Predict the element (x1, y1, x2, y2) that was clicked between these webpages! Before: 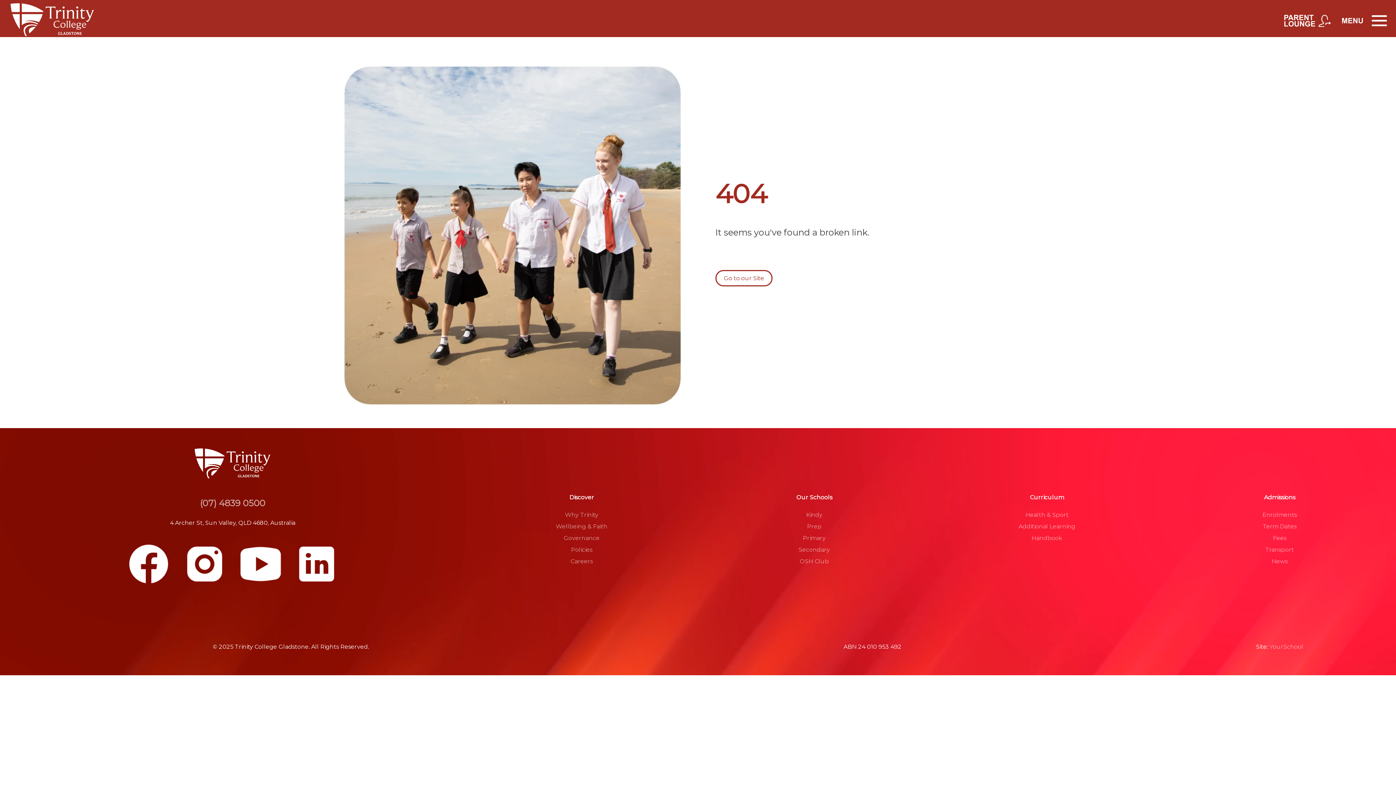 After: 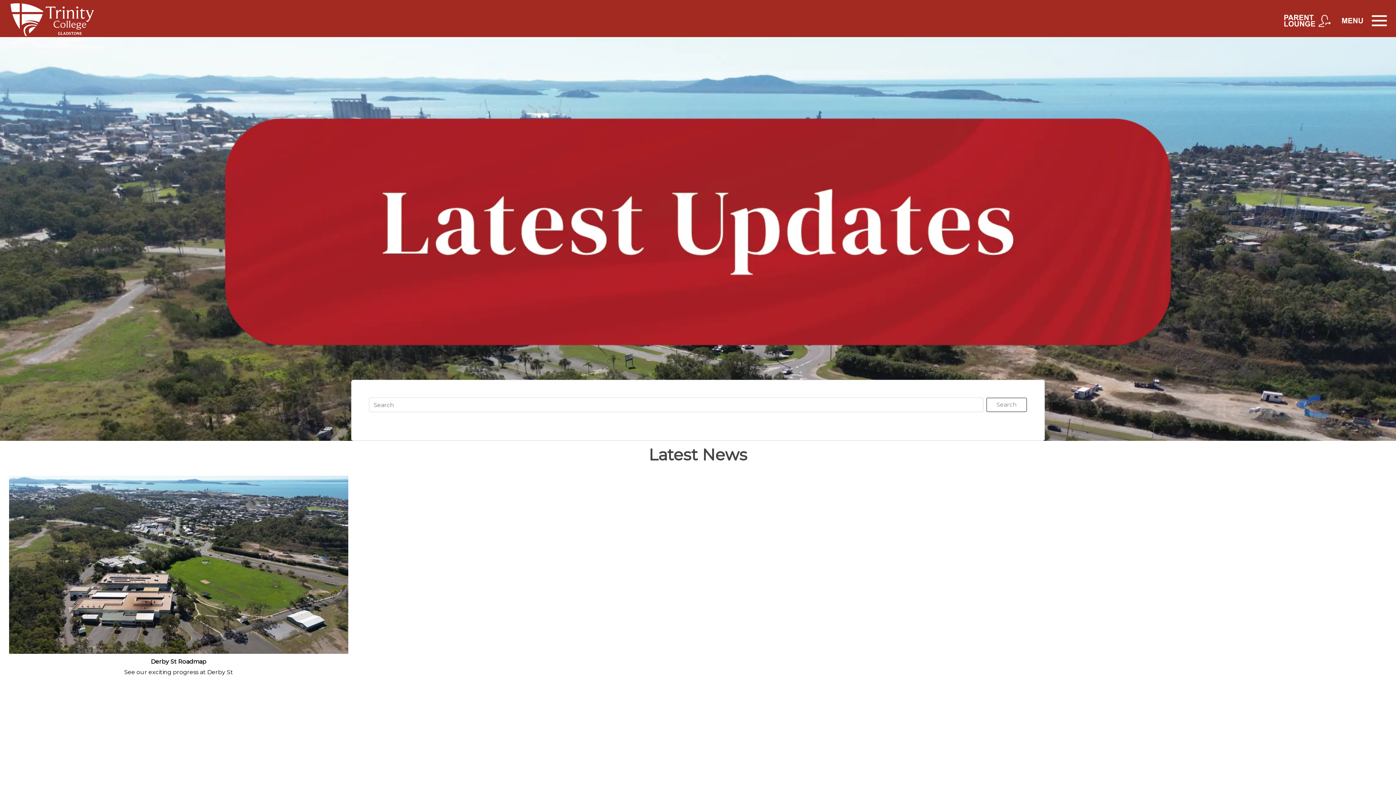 Action: label: News bbox: (1271, 558, 1287, 565)